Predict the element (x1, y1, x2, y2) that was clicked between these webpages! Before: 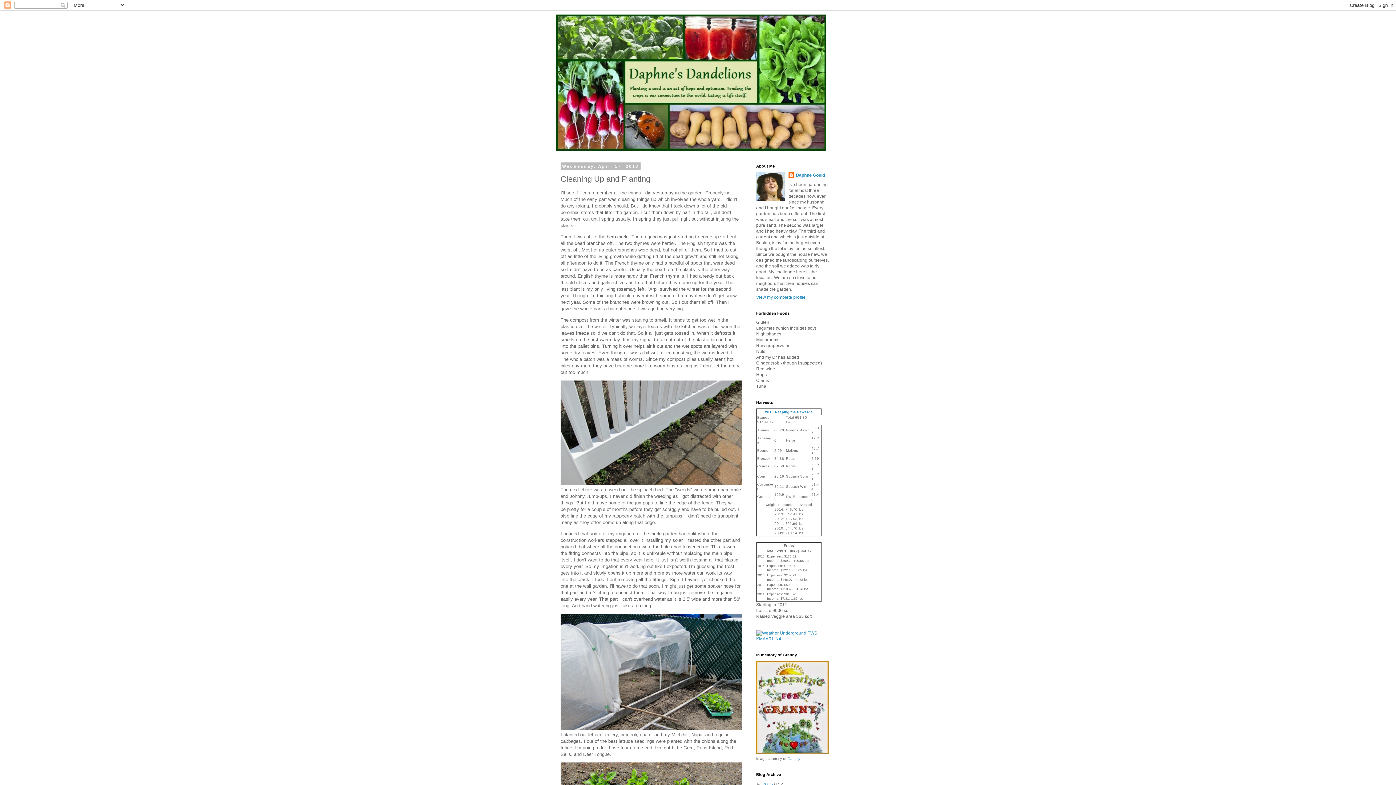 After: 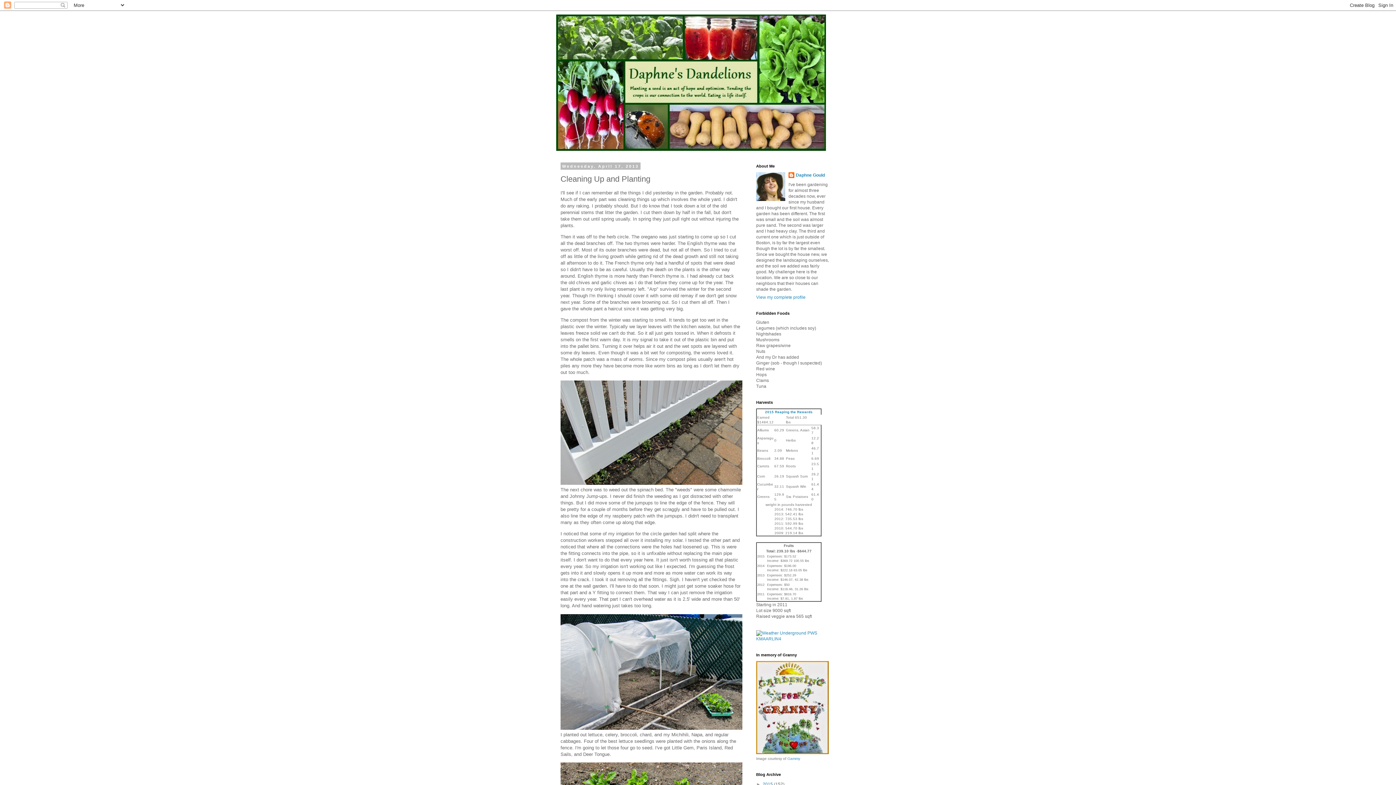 Action: bbox: (756, 750, 829, 755)